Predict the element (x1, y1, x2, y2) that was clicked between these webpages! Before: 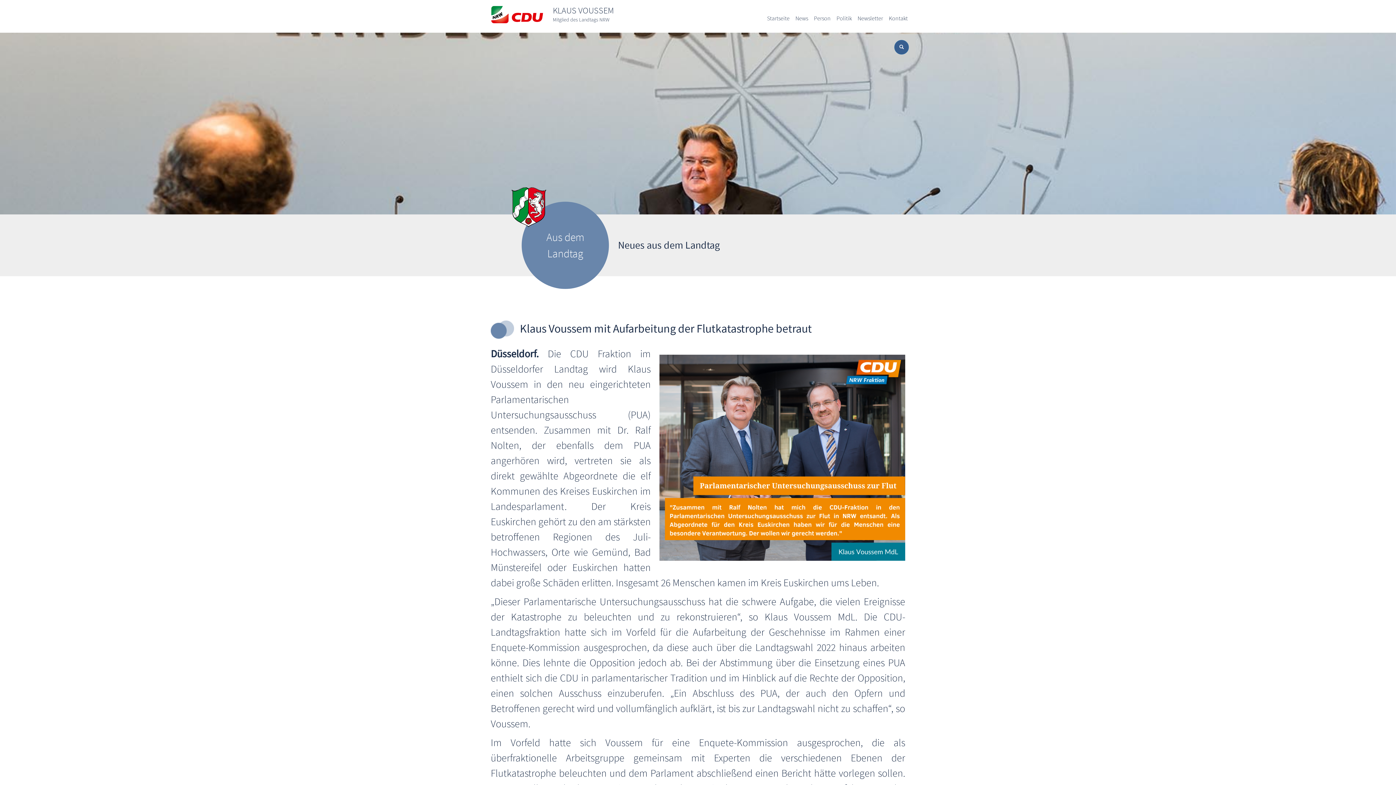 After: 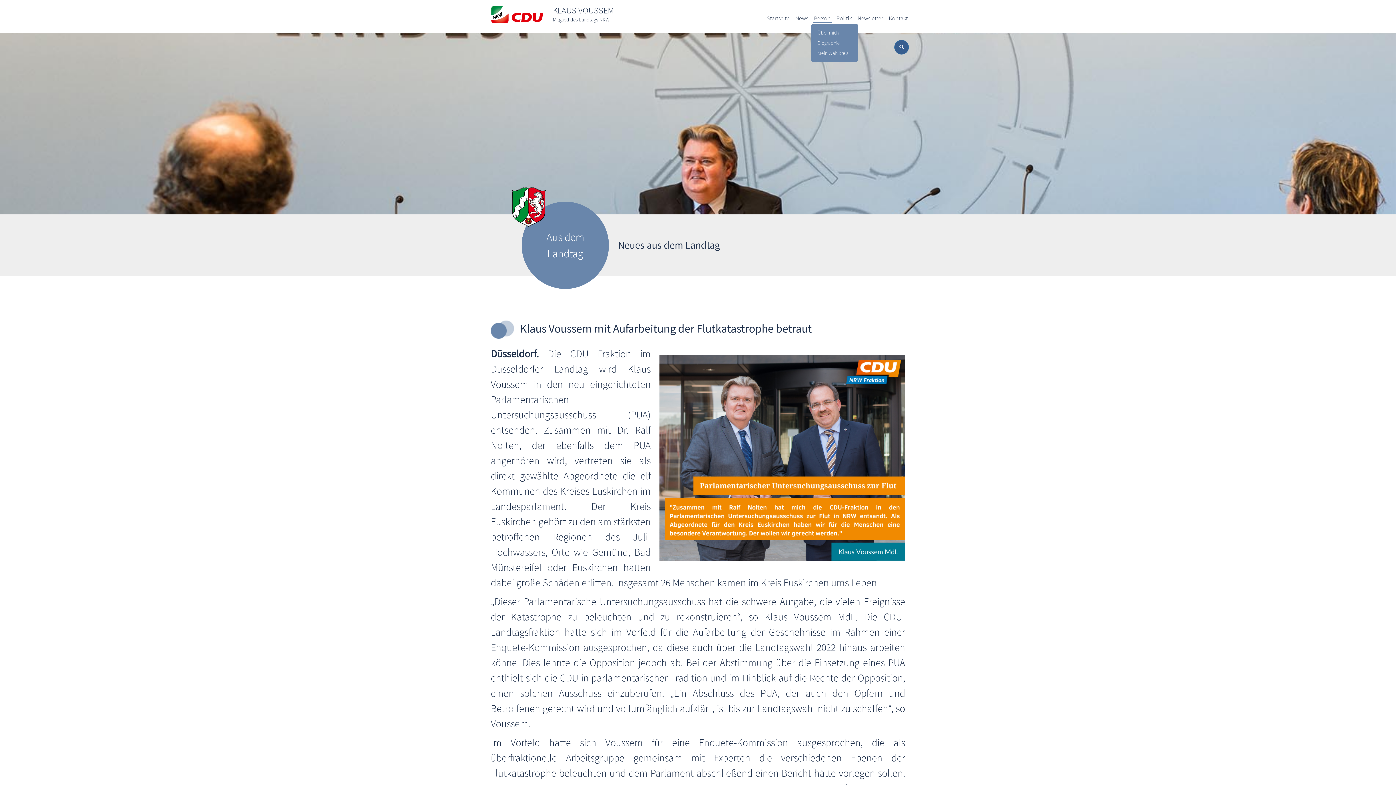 Action: label: Person bbox: (813, 14, 832, 22)